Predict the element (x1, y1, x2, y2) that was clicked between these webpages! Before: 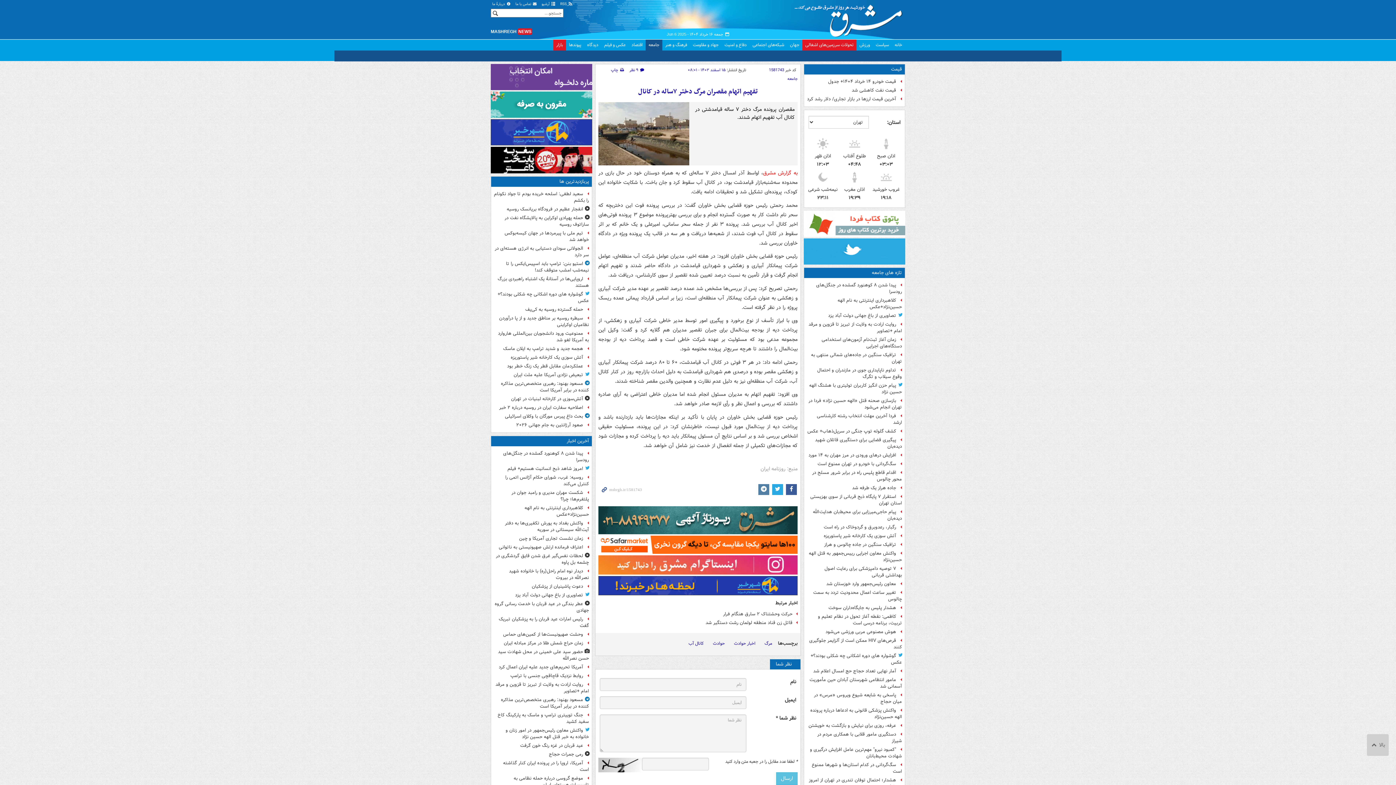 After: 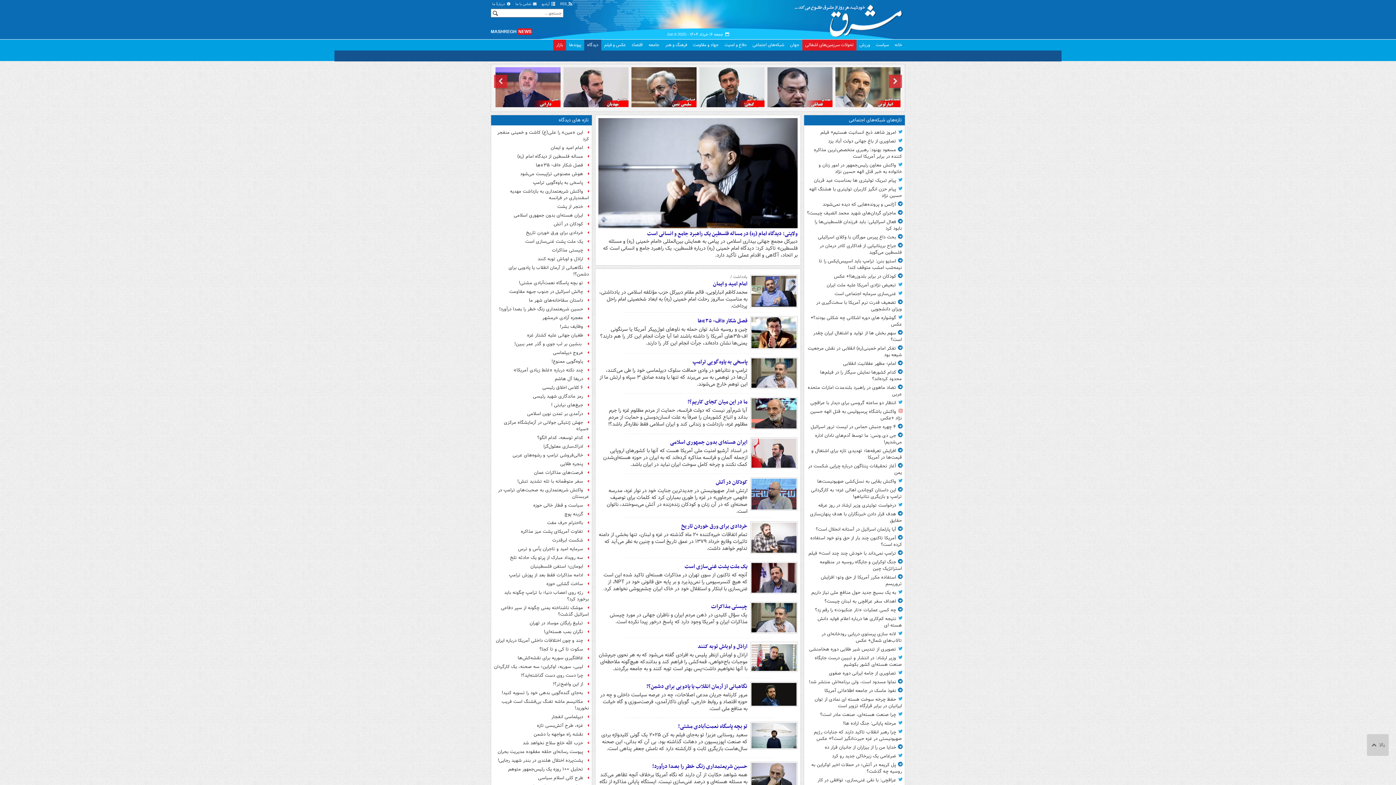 Action: label: دیدگاه bbox: (584, 39, 601, 50)